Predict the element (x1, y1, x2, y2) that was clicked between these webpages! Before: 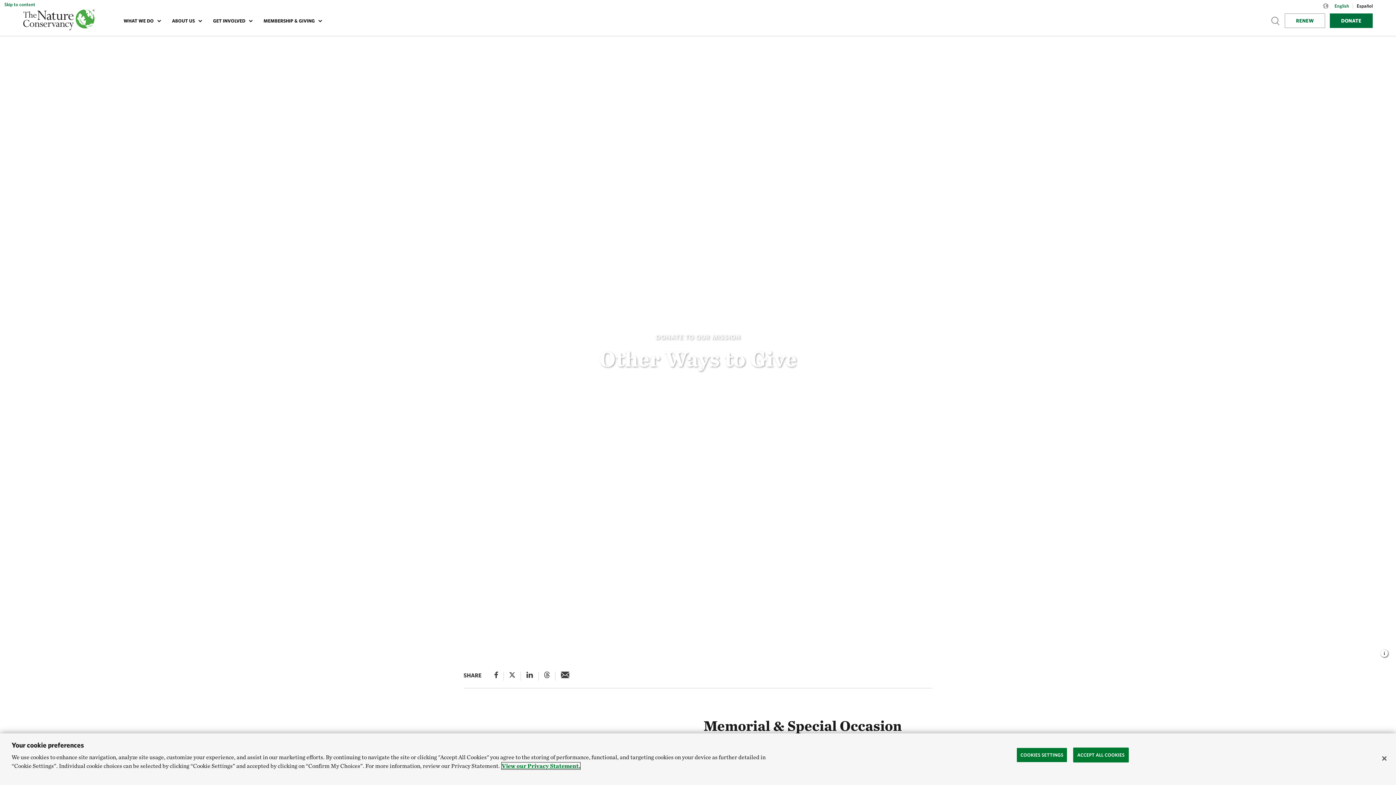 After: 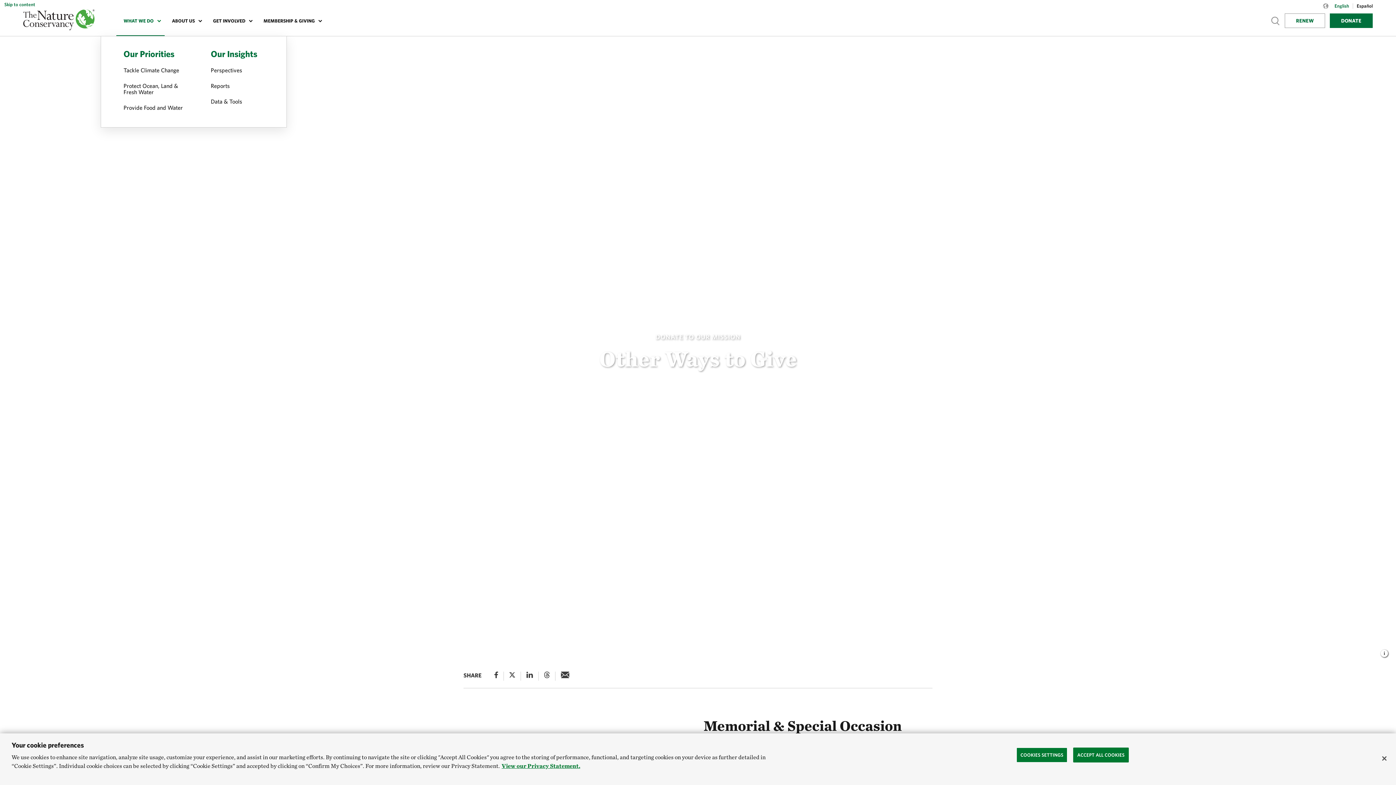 Action: bbox: (116, 6, 164, 36) label: WHAT WE DO